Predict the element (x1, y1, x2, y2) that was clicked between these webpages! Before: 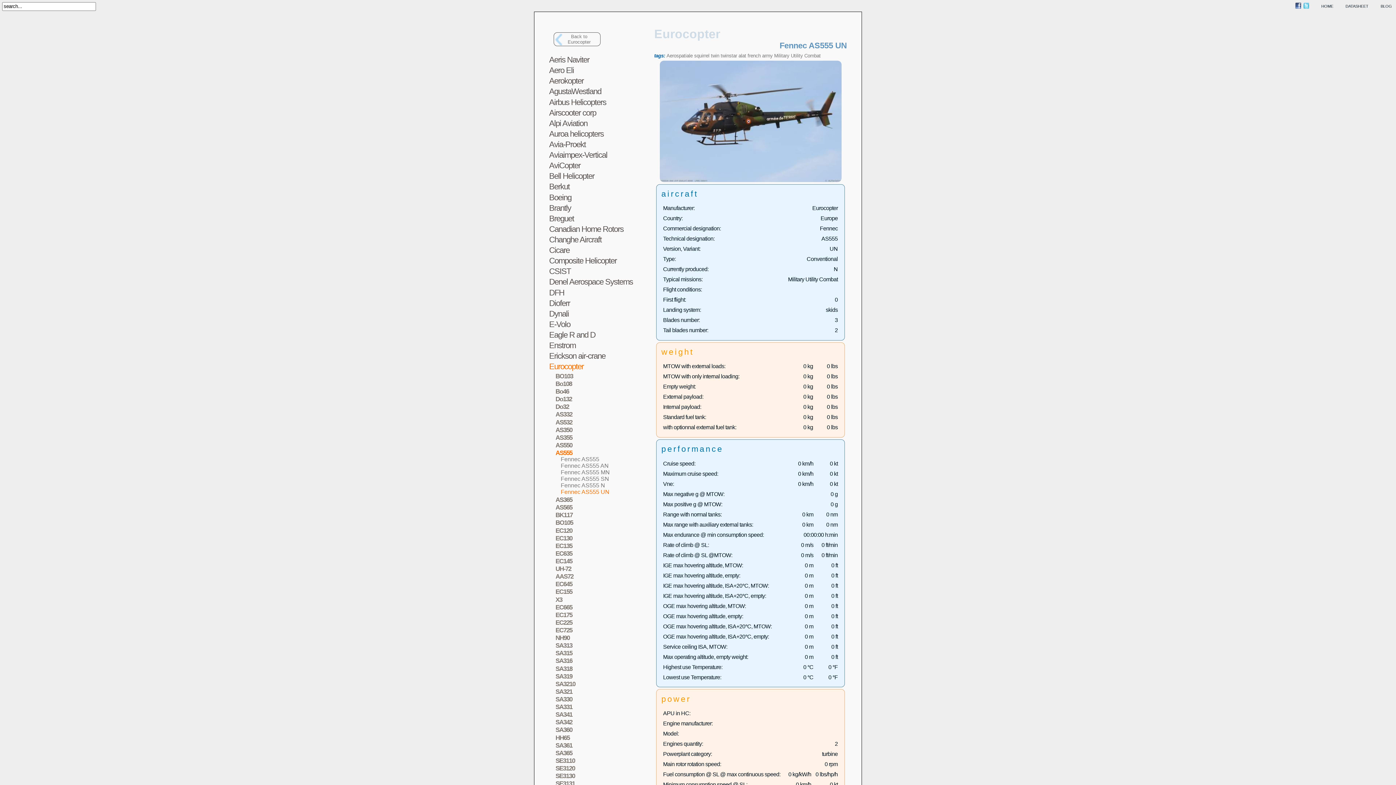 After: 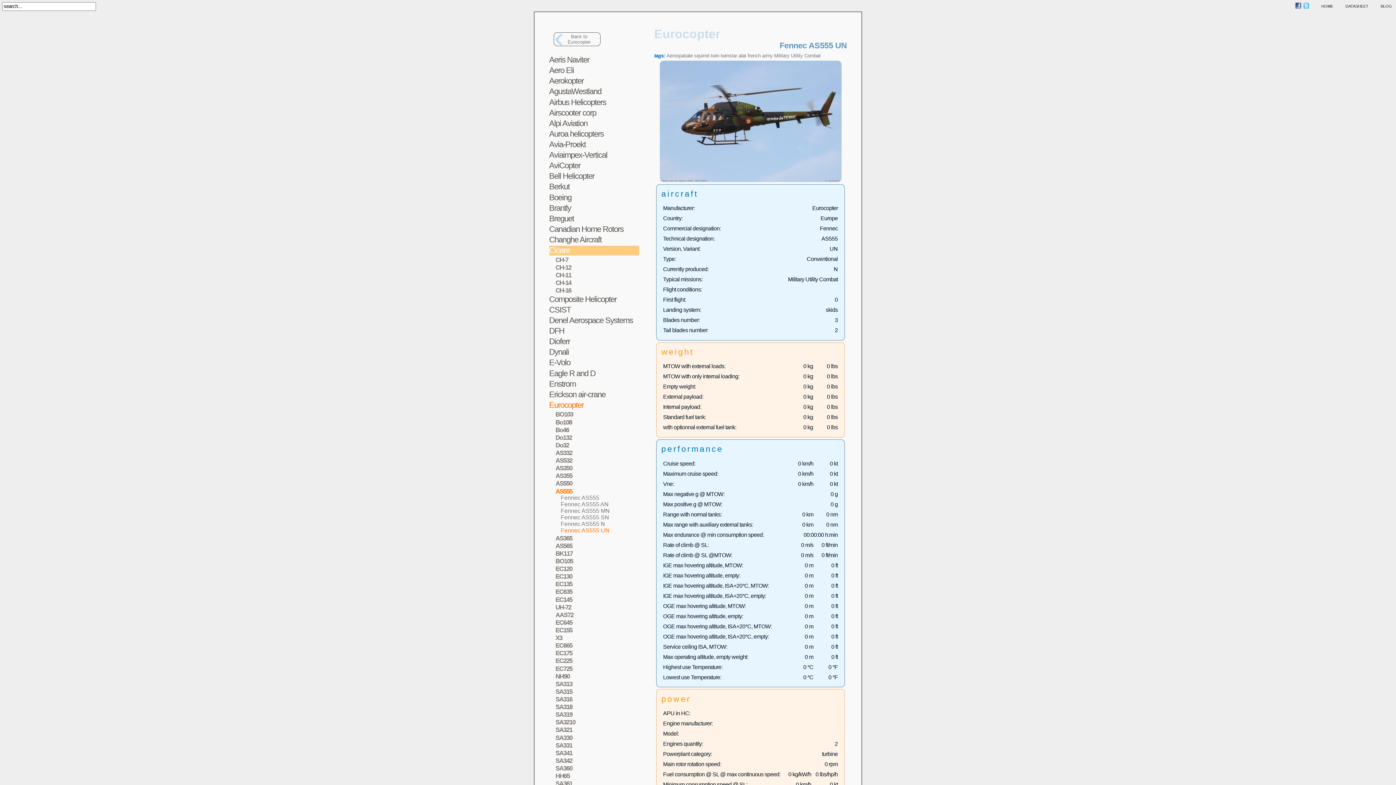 Action: bbox: (549, 245, 639, 255) label: Cicare